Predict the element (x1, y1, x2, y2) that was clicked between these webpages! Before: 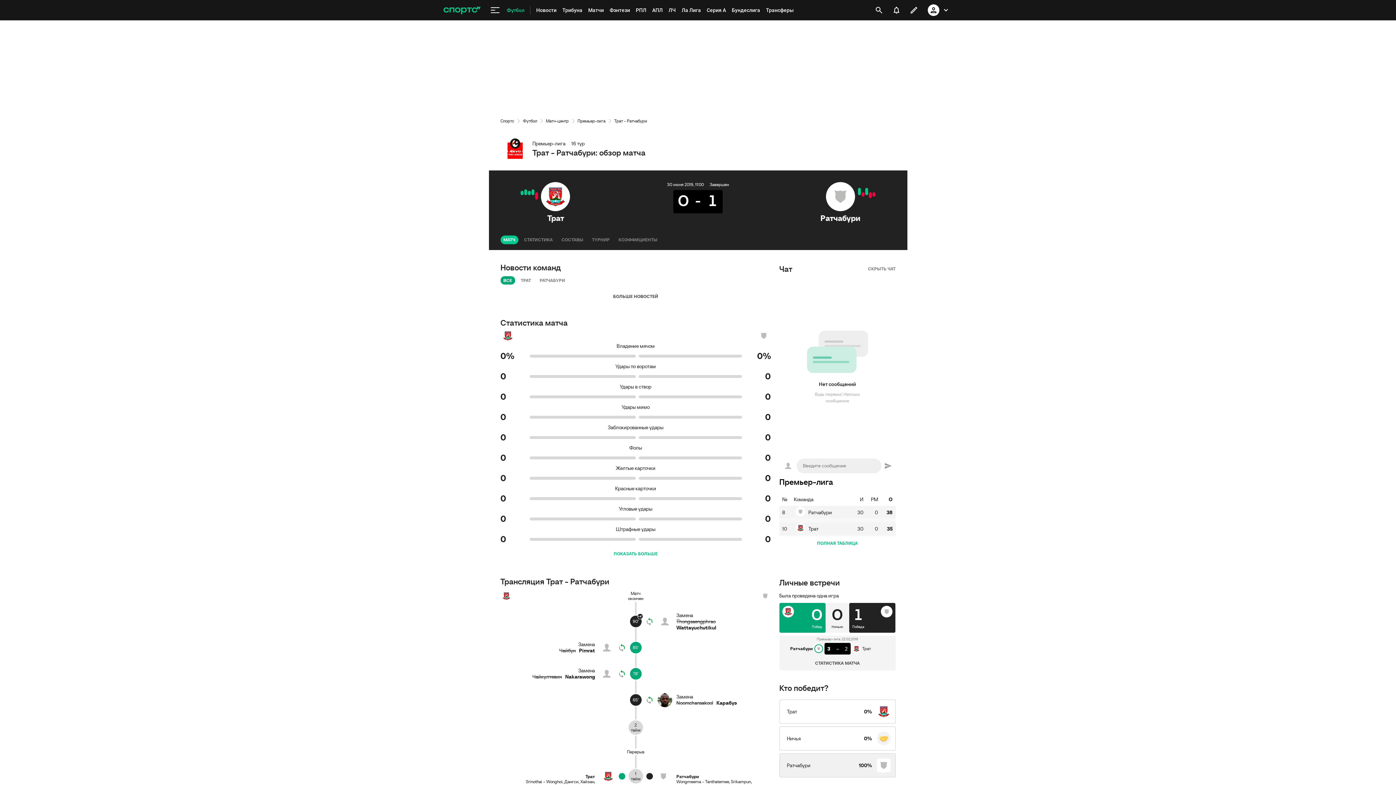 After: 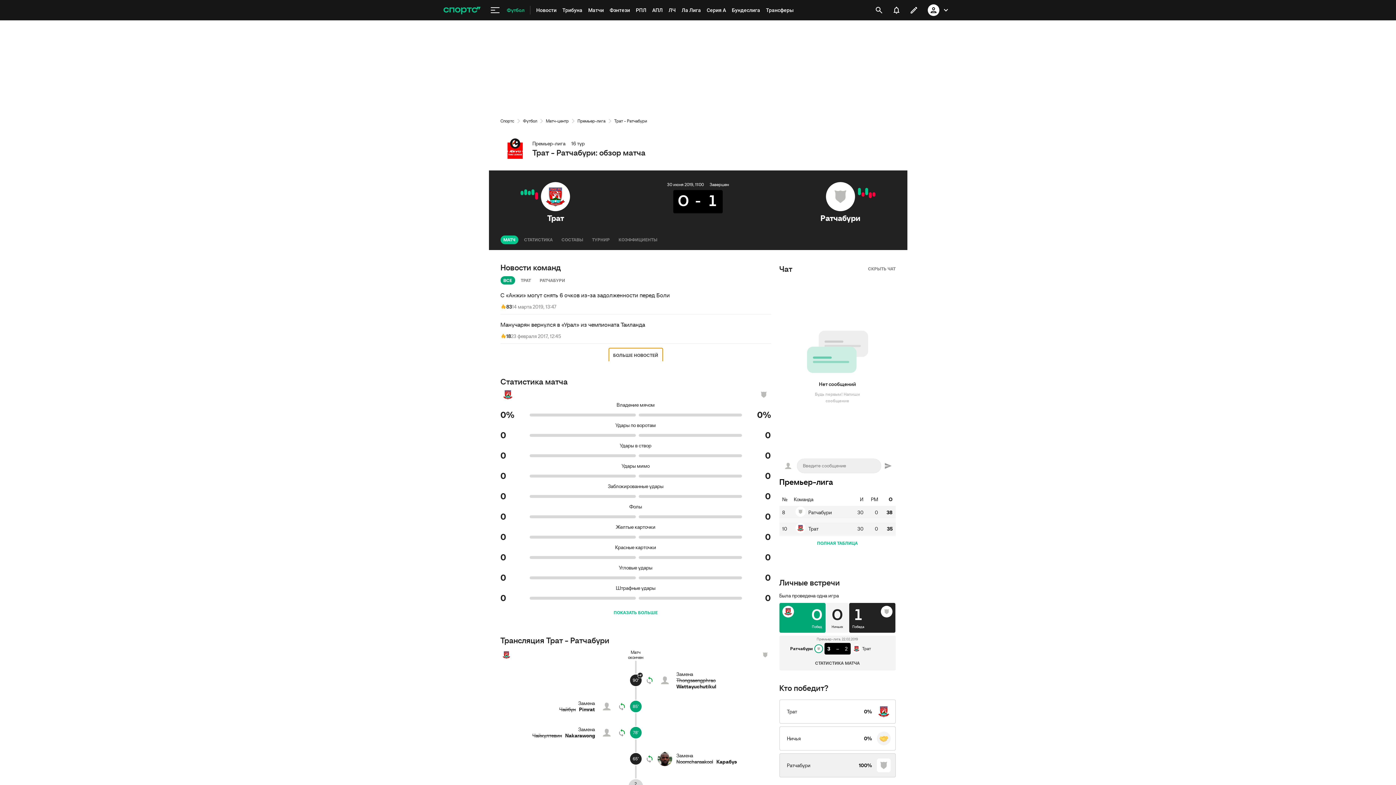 Action: label: БОЛЬШЕ НОВОСТЕЙ bbox: (608, 289, 662, 304)